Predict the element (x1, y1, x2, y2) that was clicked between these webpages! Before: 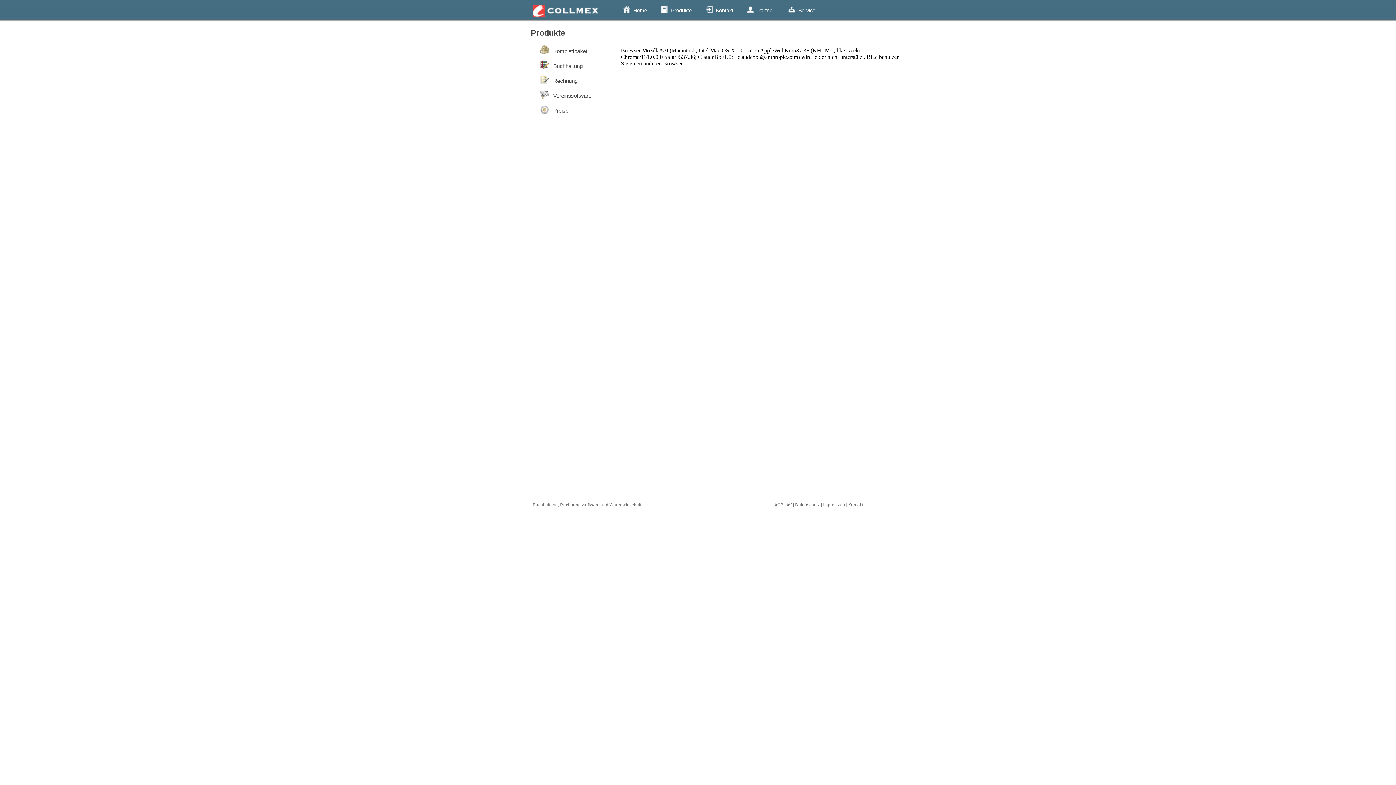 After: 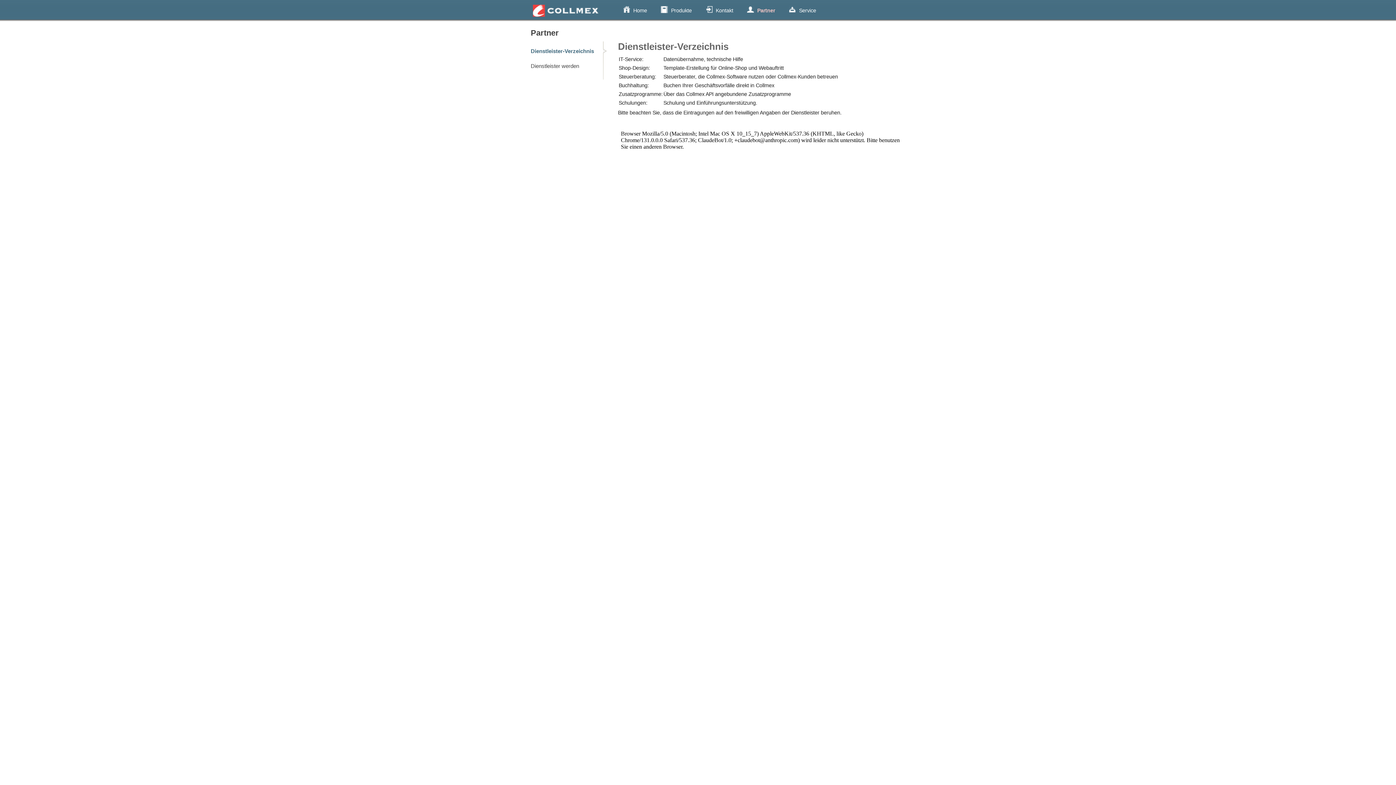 Action: bbox: (747, 5, 775, 14) label: Partner